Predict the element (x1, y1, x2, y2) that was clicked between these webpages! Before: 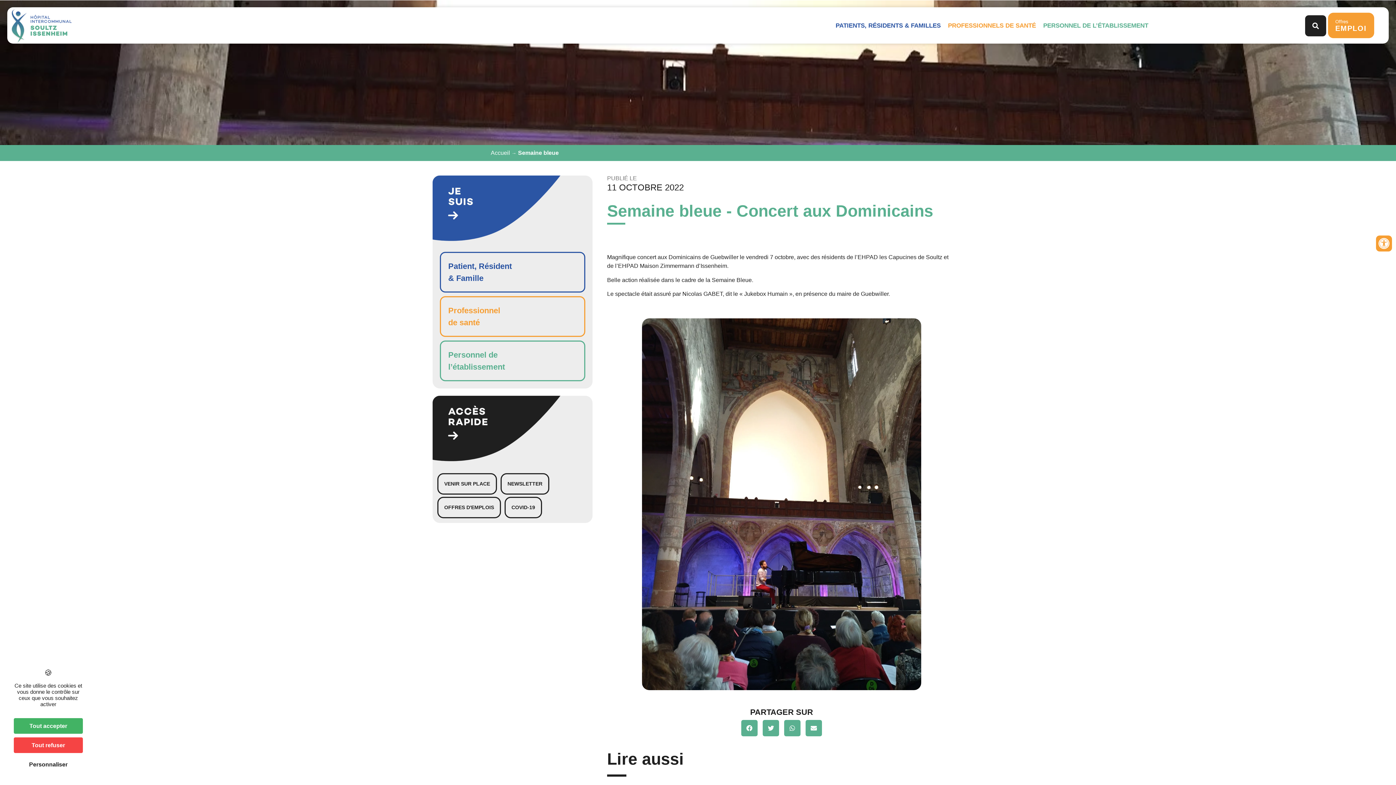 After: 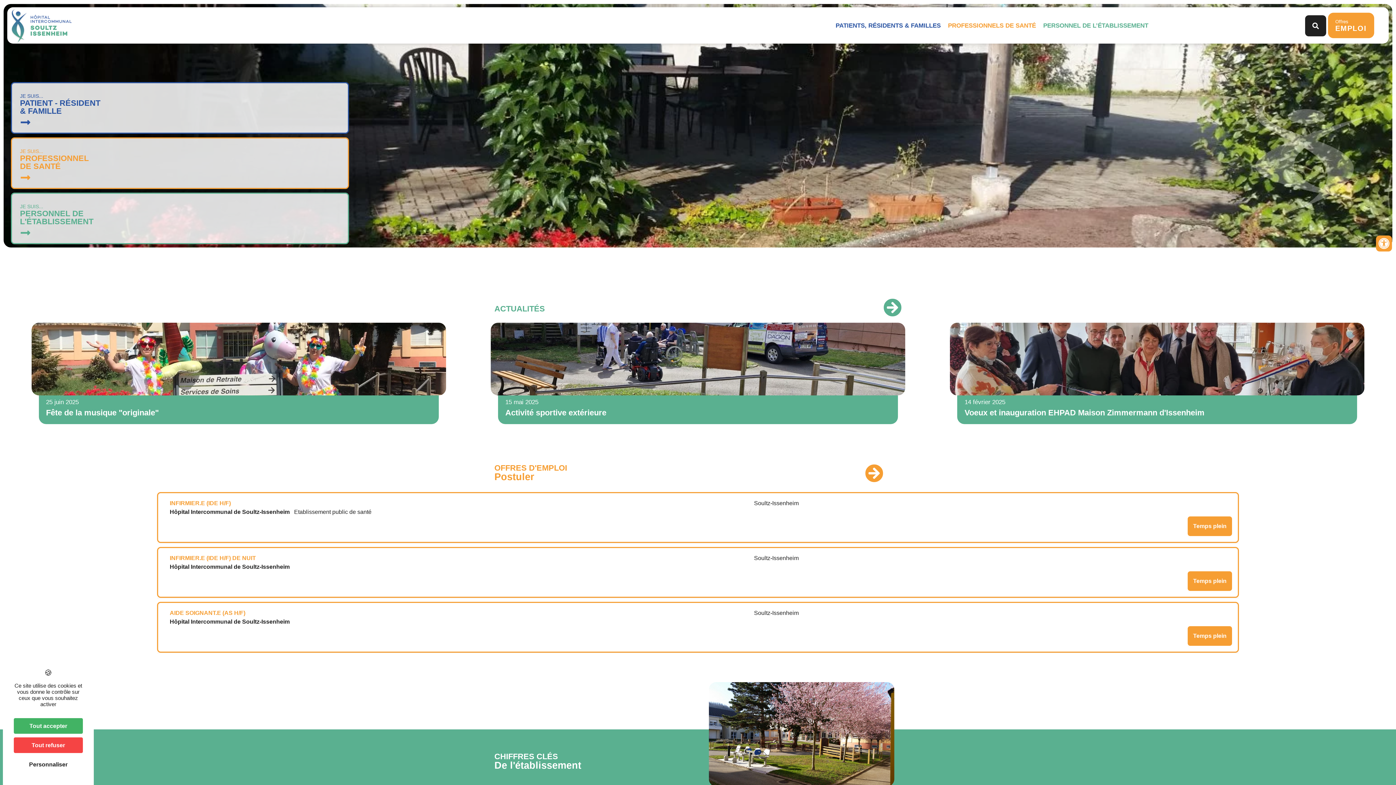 Action: bbox: (490, 149, 510, 156) label: Accueil